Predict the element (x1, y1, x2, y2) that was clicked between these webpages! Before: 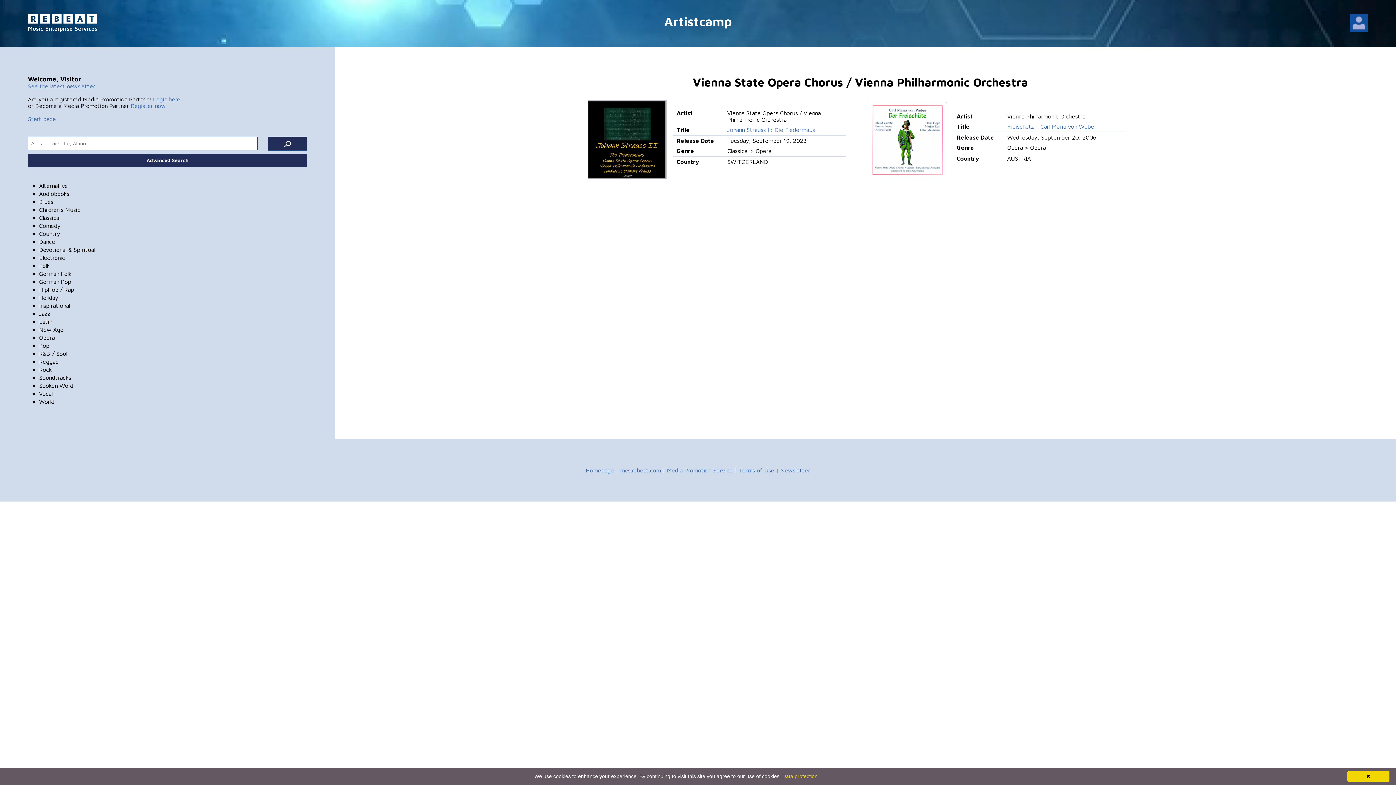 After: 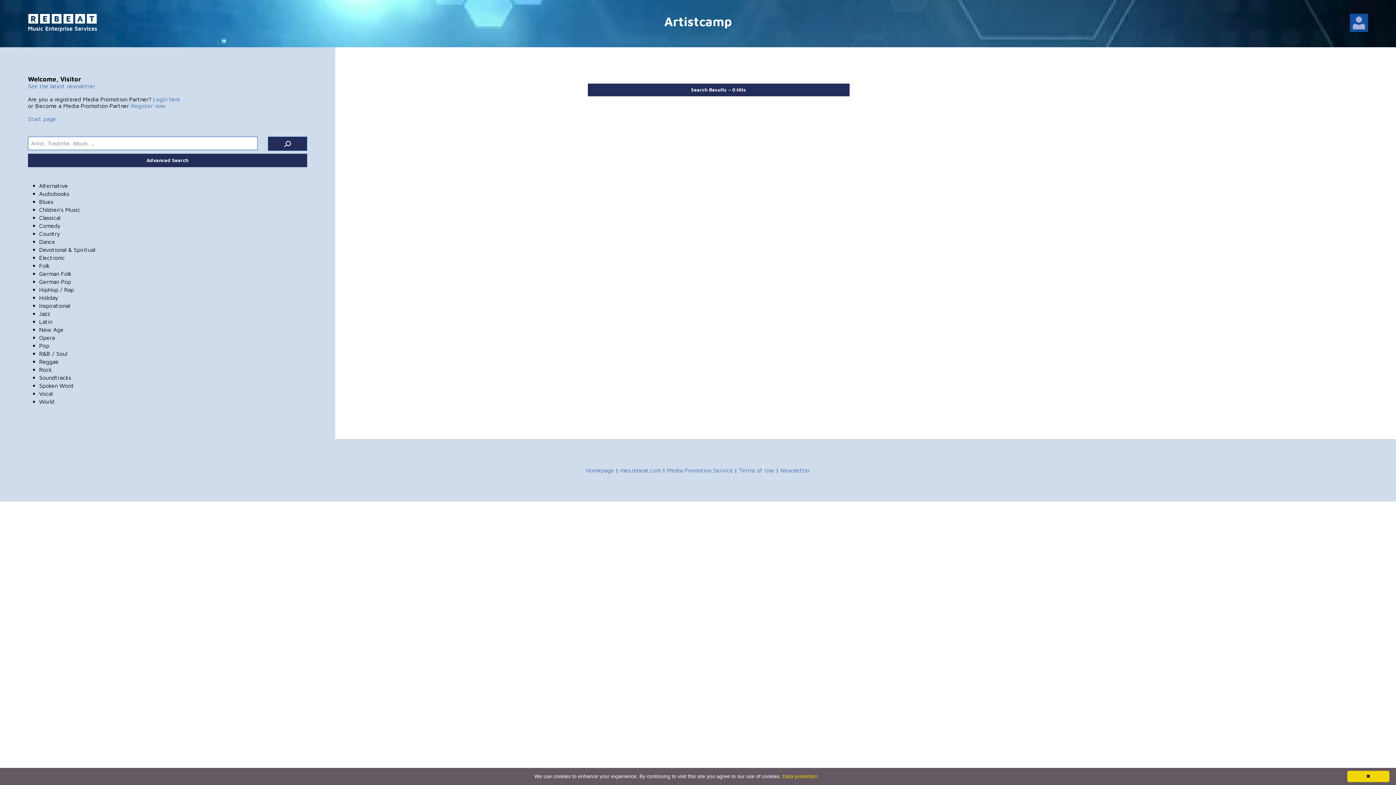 Action: bbox: (268, 136, 307, 150) label: .